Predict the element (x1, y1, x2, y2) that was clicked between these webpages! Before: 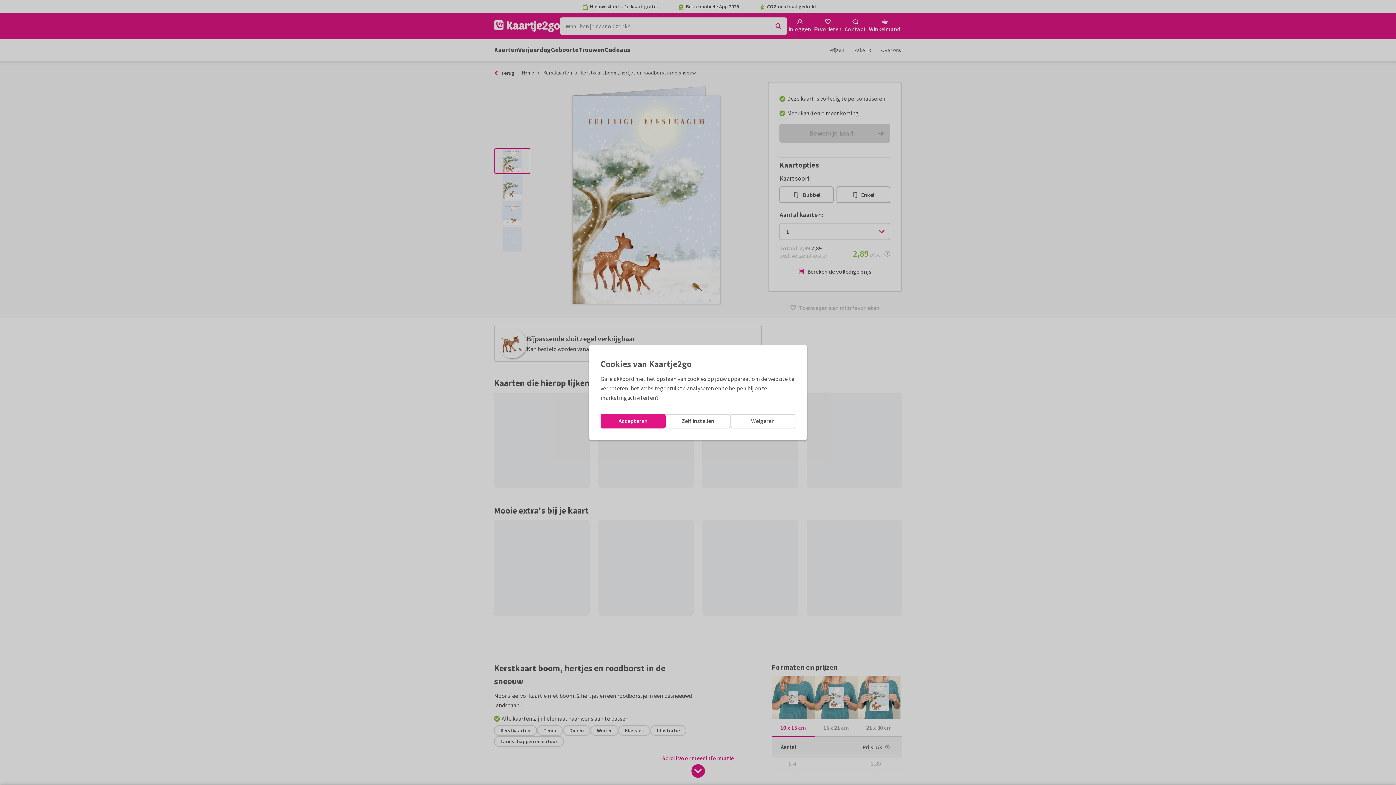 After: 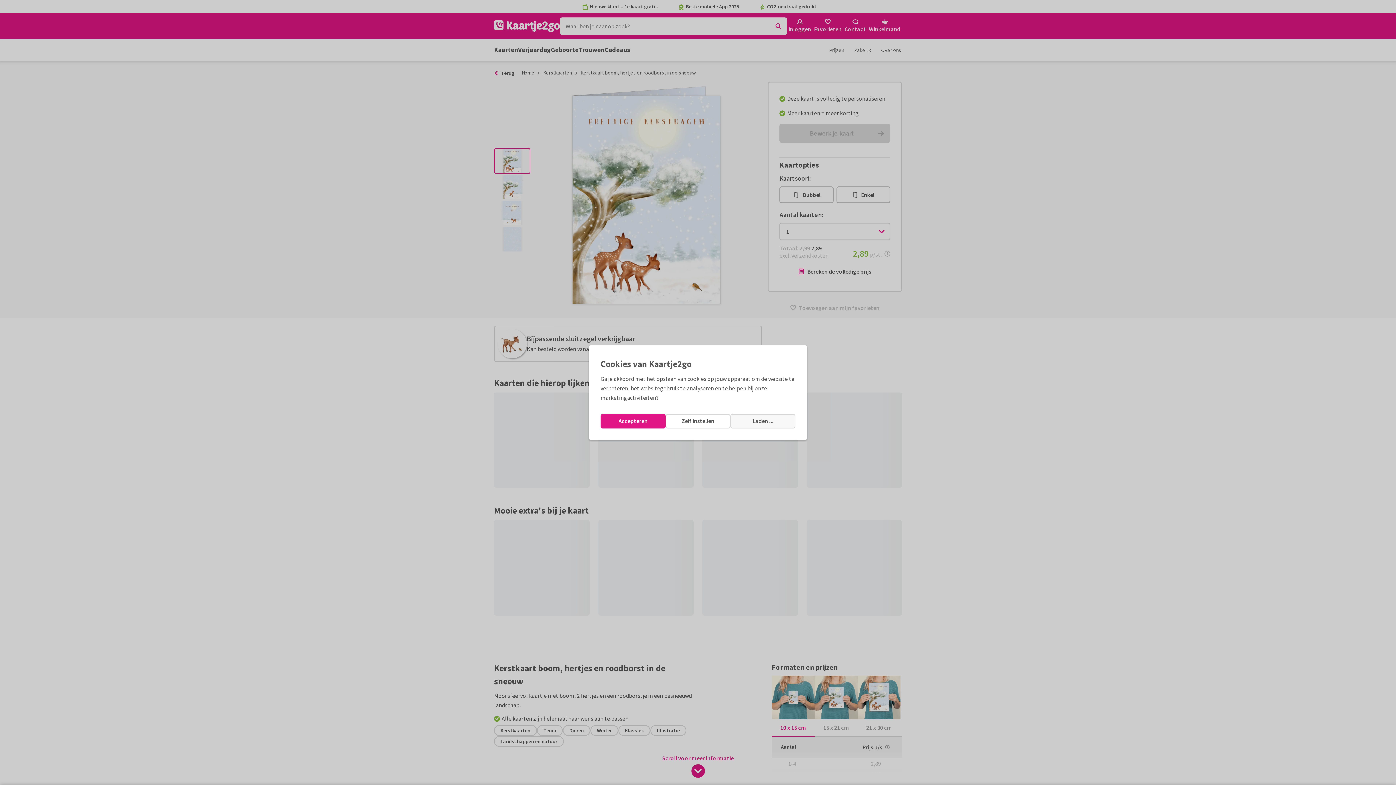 Action: bbox: (730, 414, 795, 428) label: Weigeren